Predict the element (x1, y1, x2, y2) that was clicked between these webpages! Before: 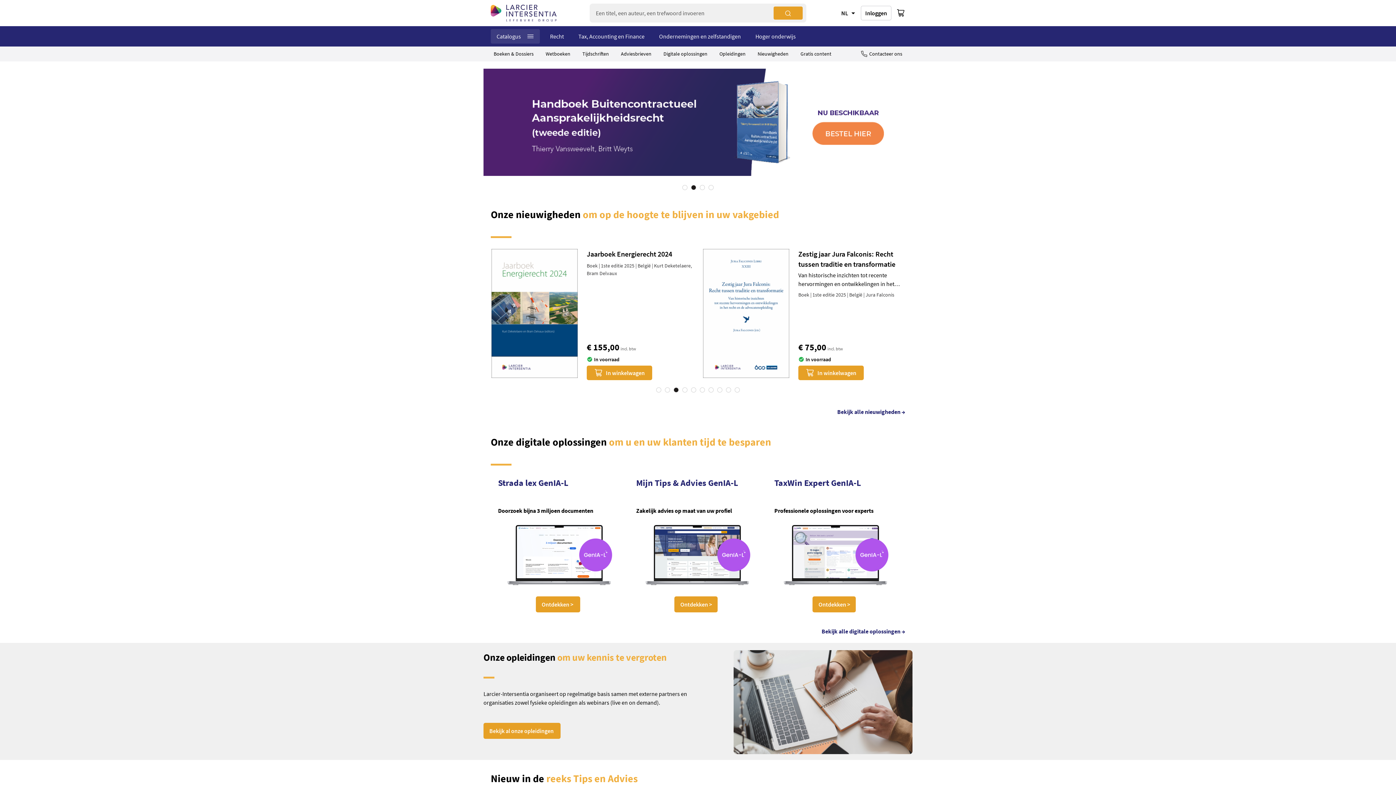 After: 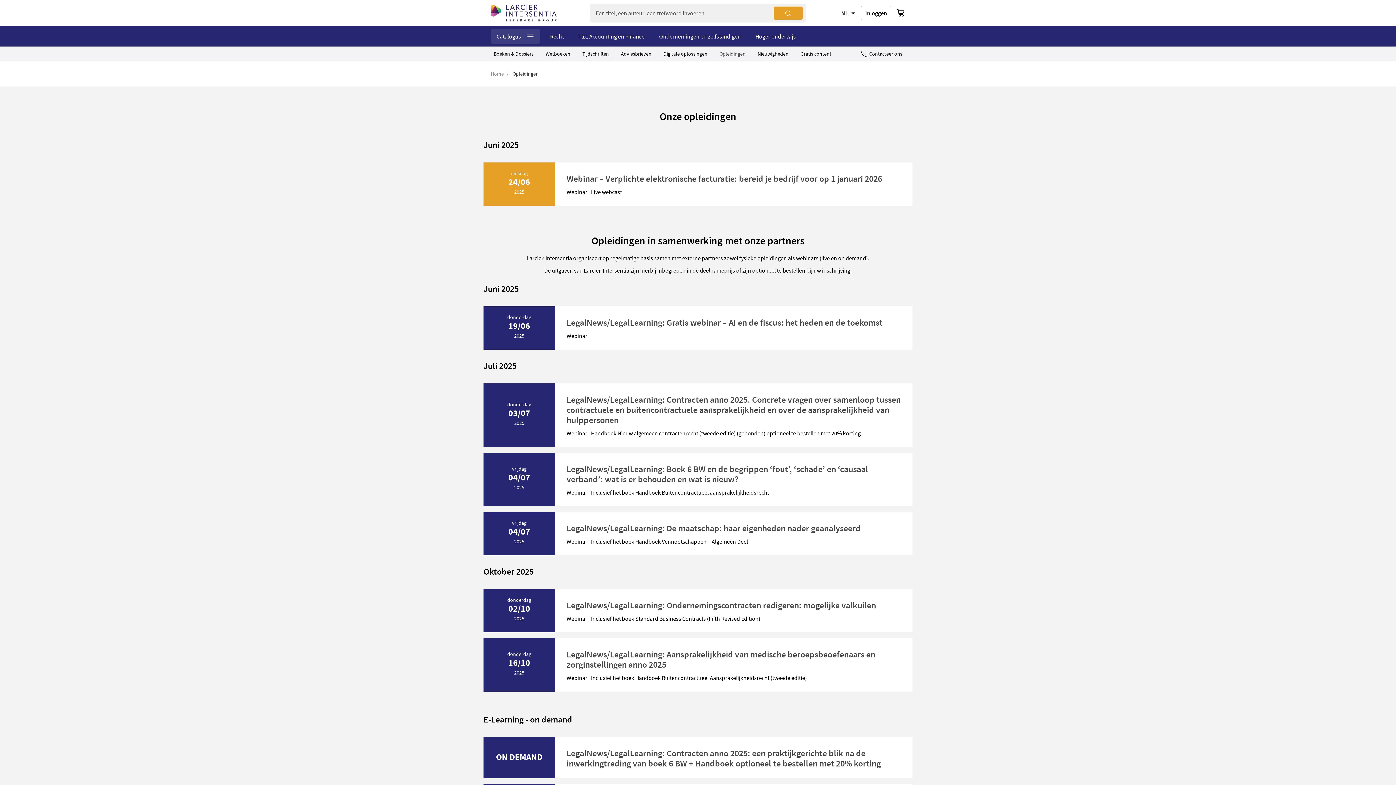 Action: bbox: (483, 686, 560, 702) label: Bekijk al onze opleidingen 